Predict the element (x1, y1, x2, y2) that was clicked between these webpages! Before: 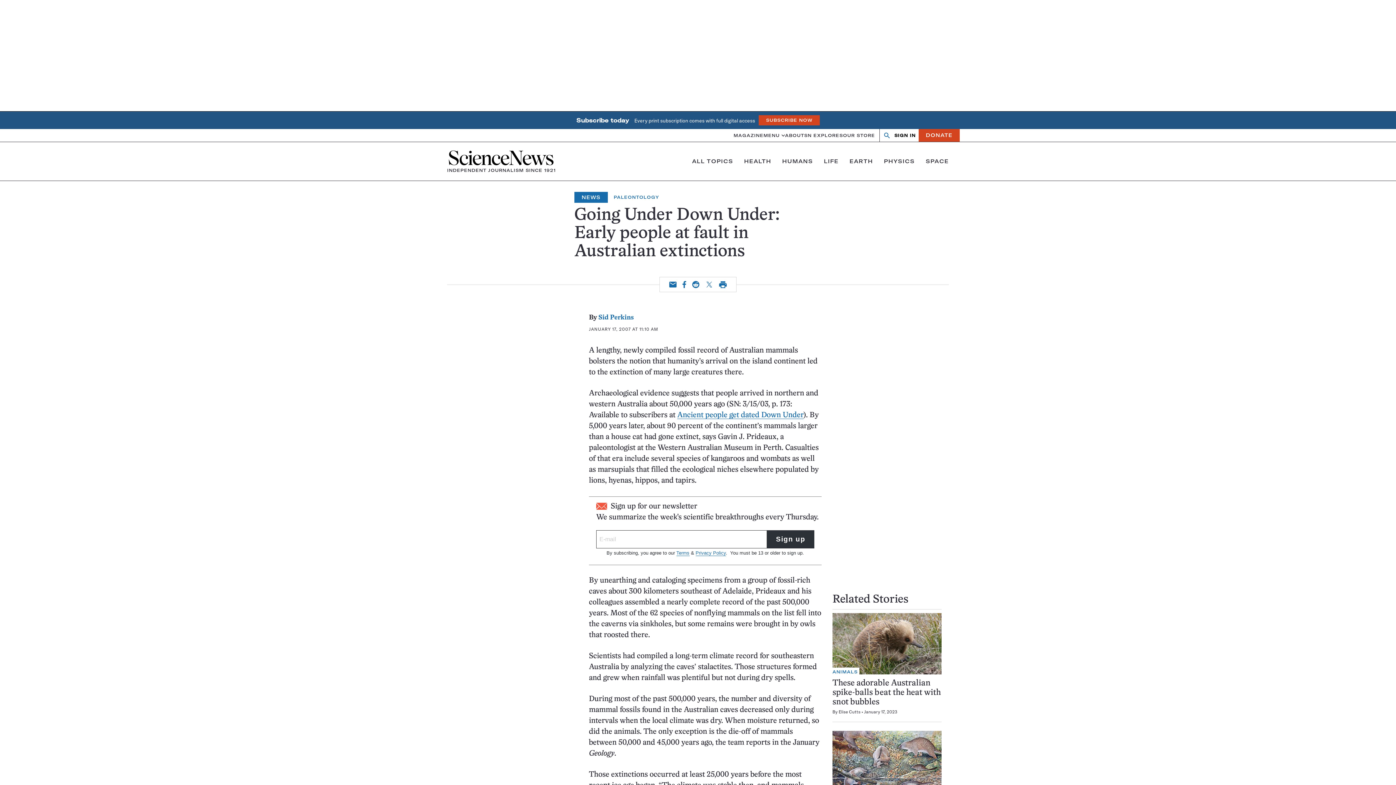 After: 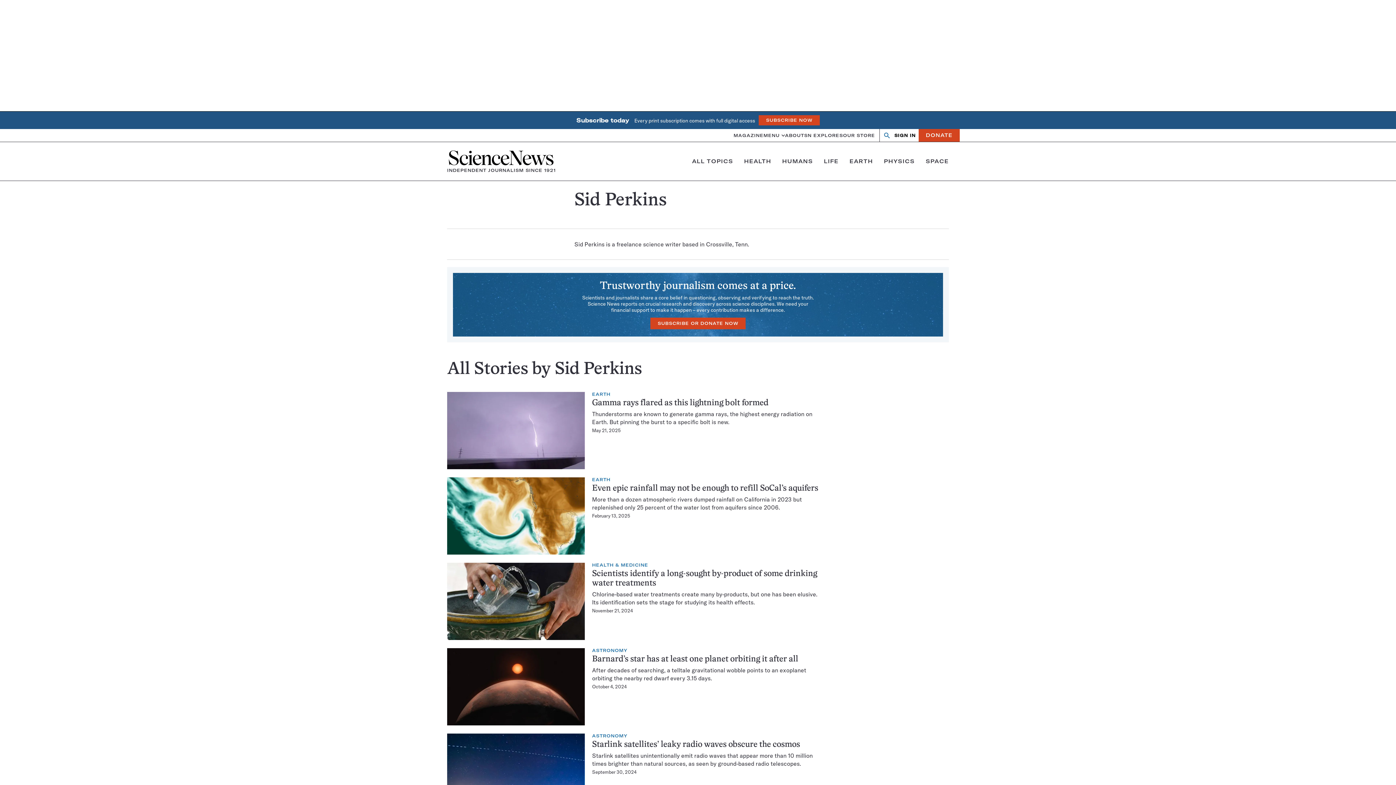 Action: label: Sid Perkins bbox: (598, 314, 633, 321)